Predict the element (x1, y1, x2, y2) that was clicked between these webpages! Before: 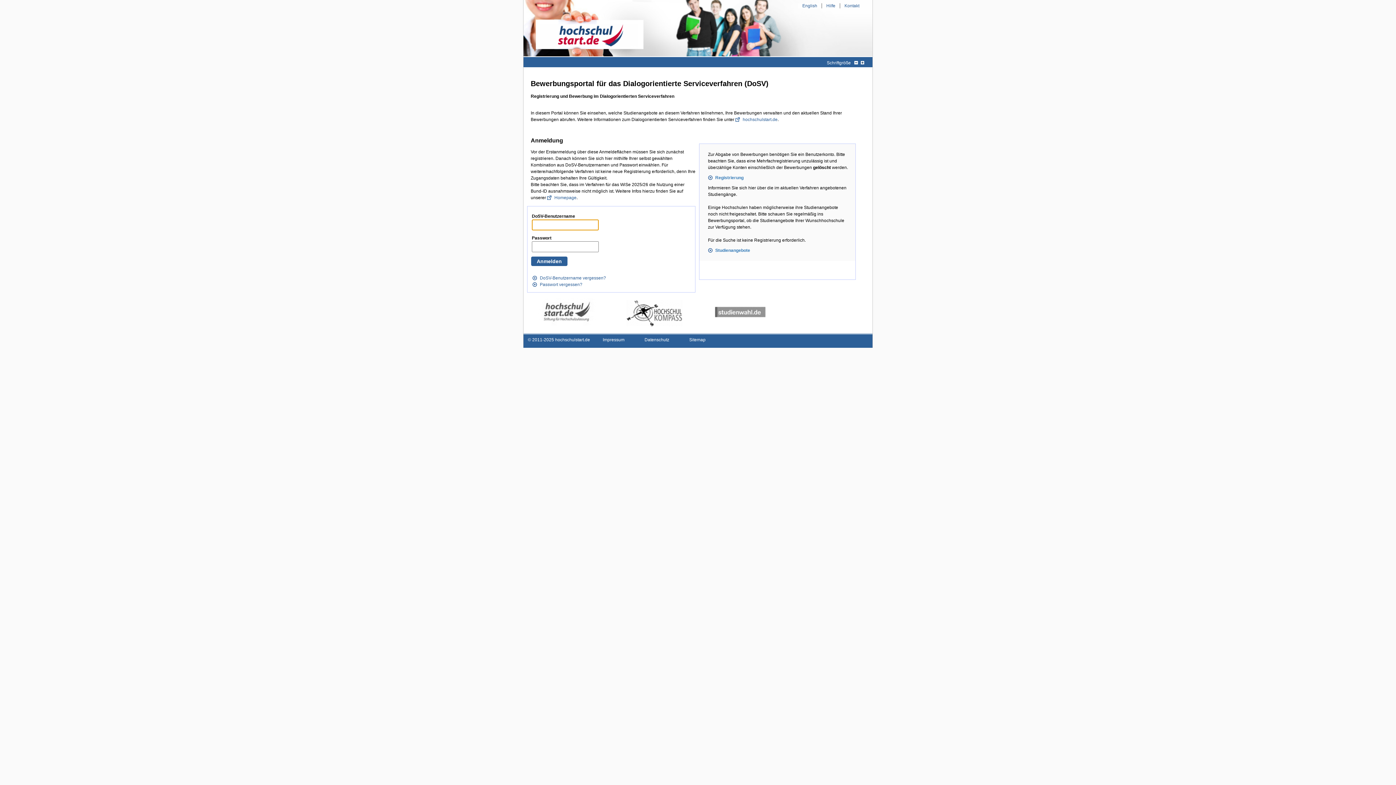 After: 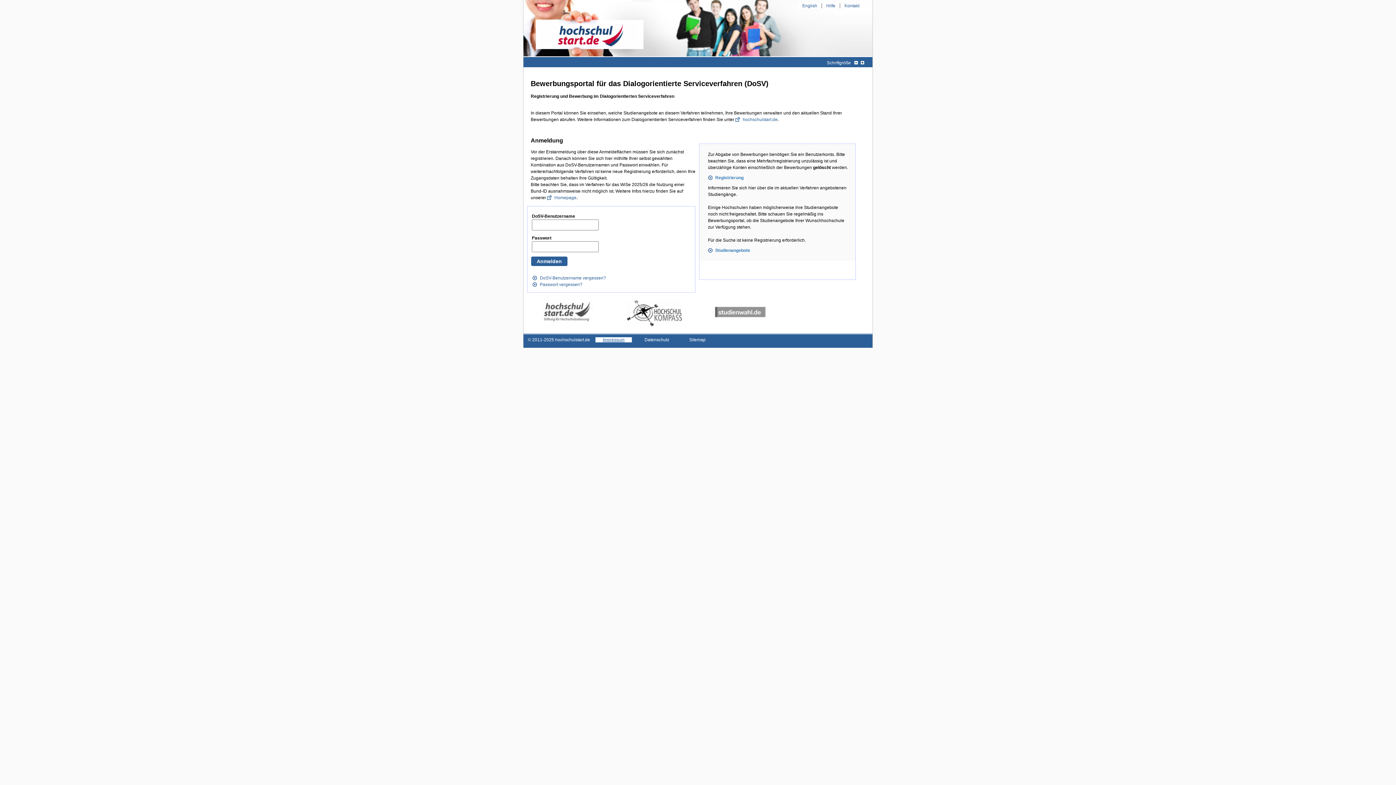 Action: label: Impressum bbox: (595, 337, 632, 342)